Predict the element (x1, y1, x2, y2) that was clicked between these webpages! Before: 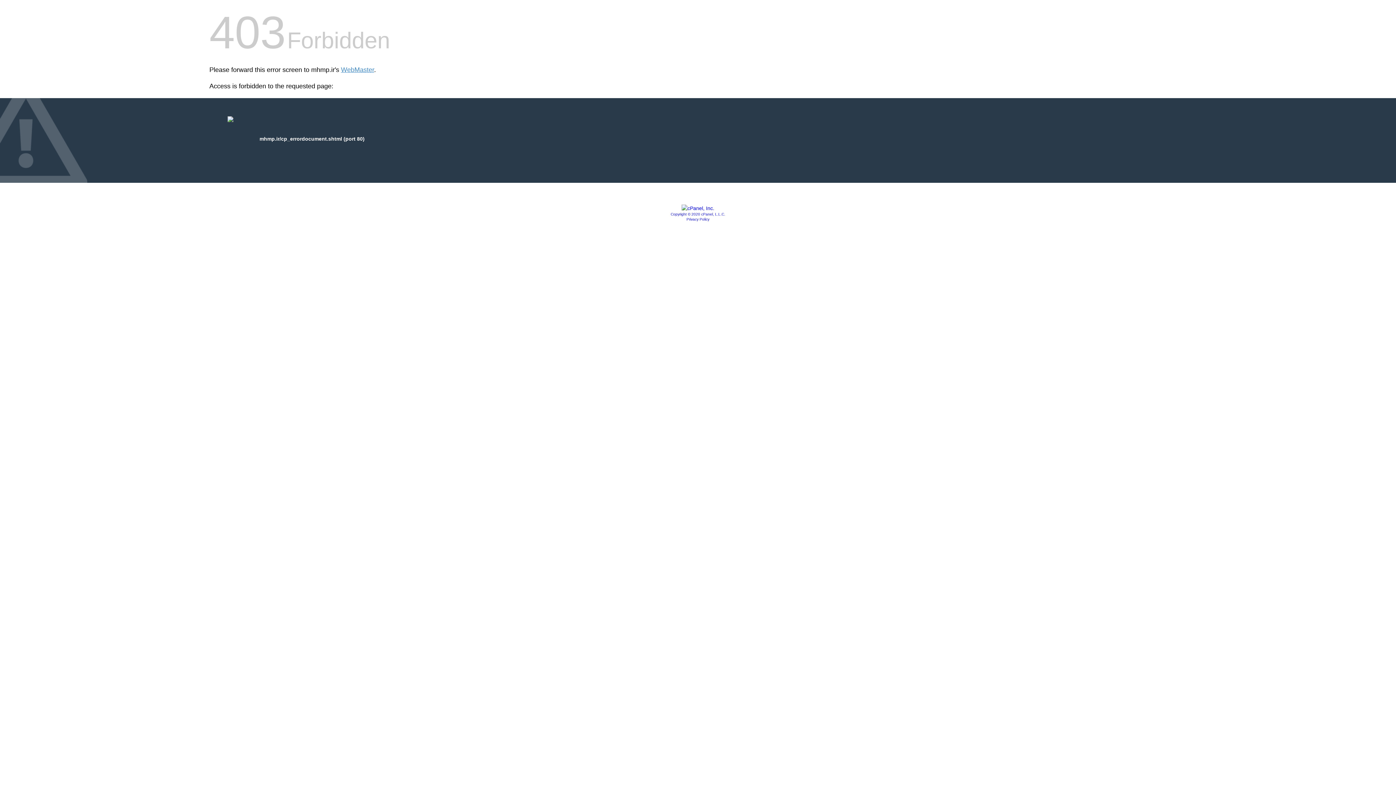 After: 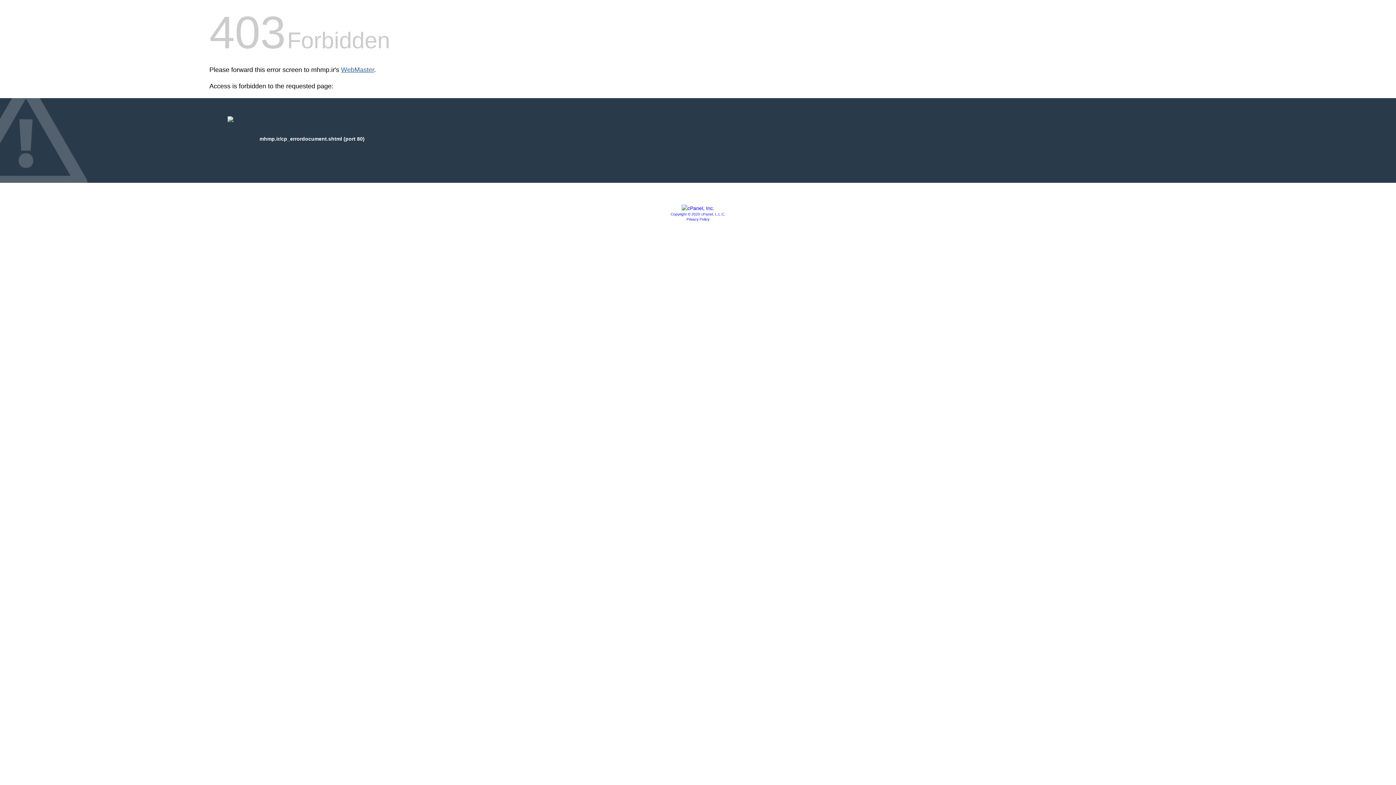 Action: label: WebMaster bbox: (341, 66, 374, 73)